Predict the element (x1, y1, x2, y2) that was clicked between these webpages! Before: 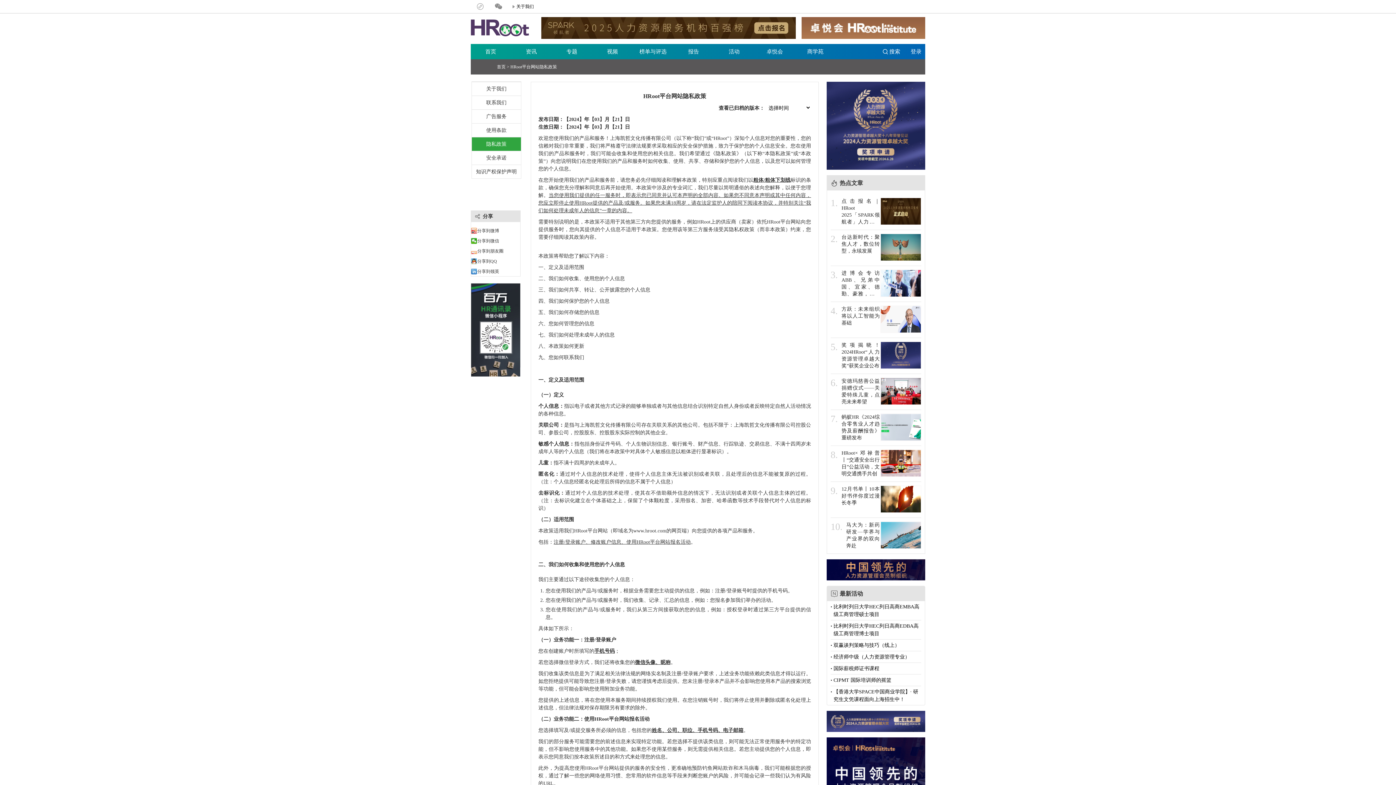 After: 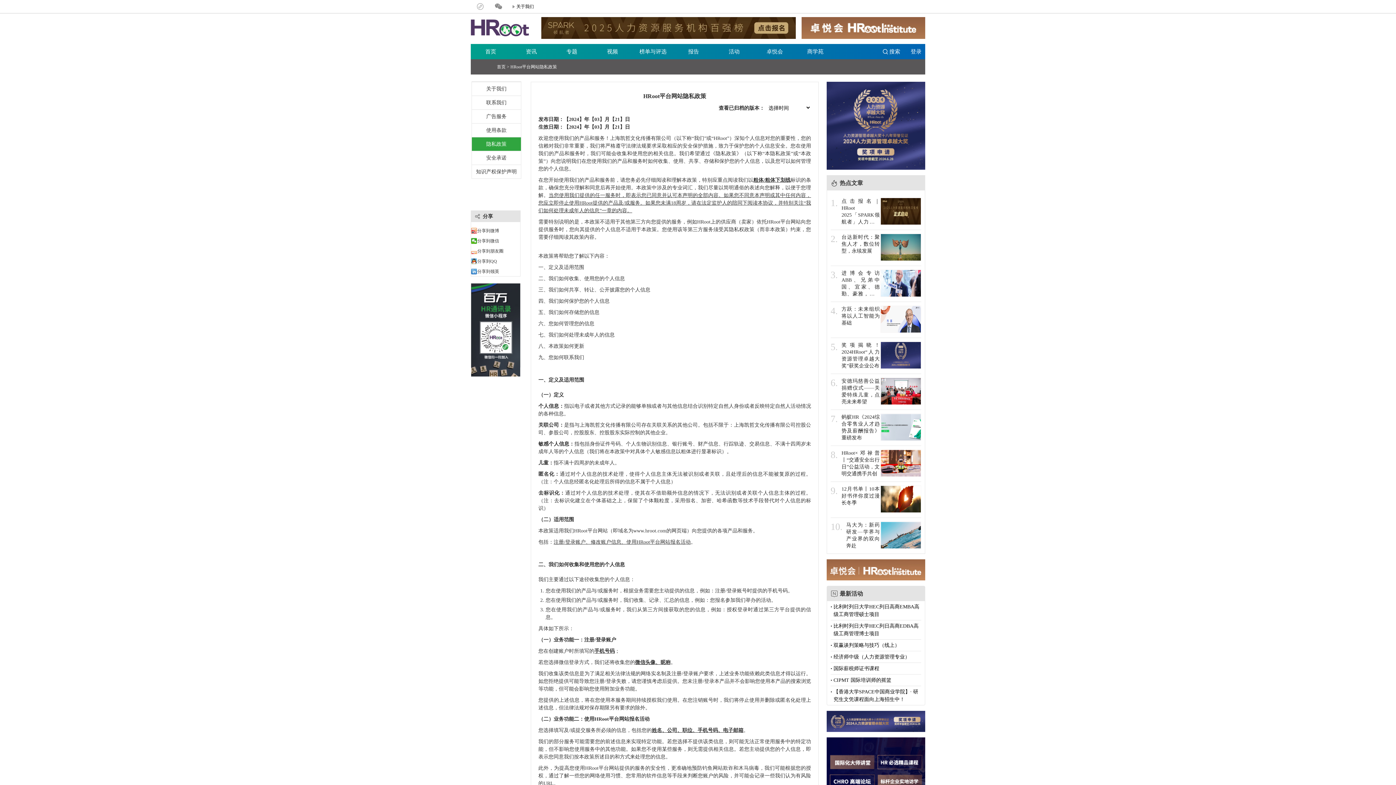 Action: label: · 
双赢谈判策略与技巧（线上） bbox: (830, 641, 921, 649)